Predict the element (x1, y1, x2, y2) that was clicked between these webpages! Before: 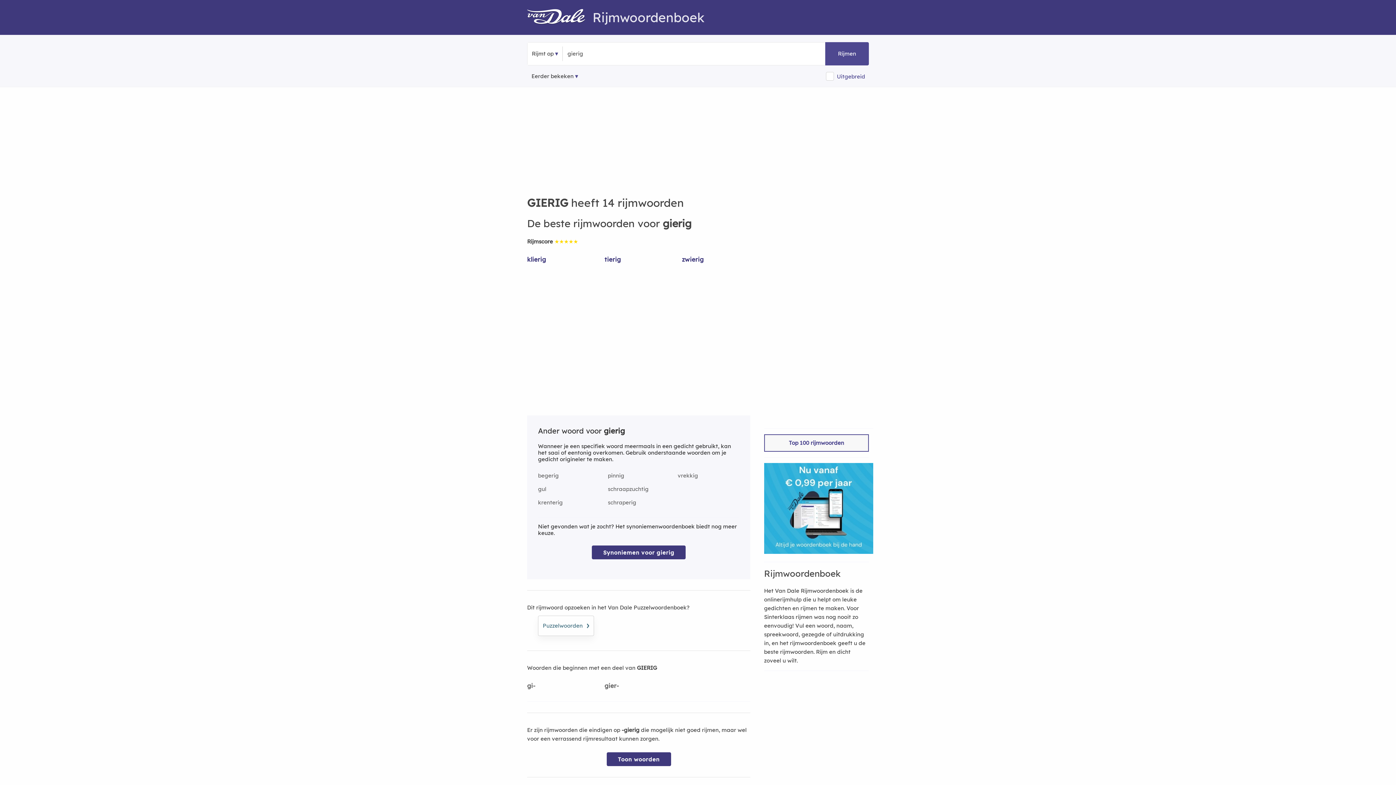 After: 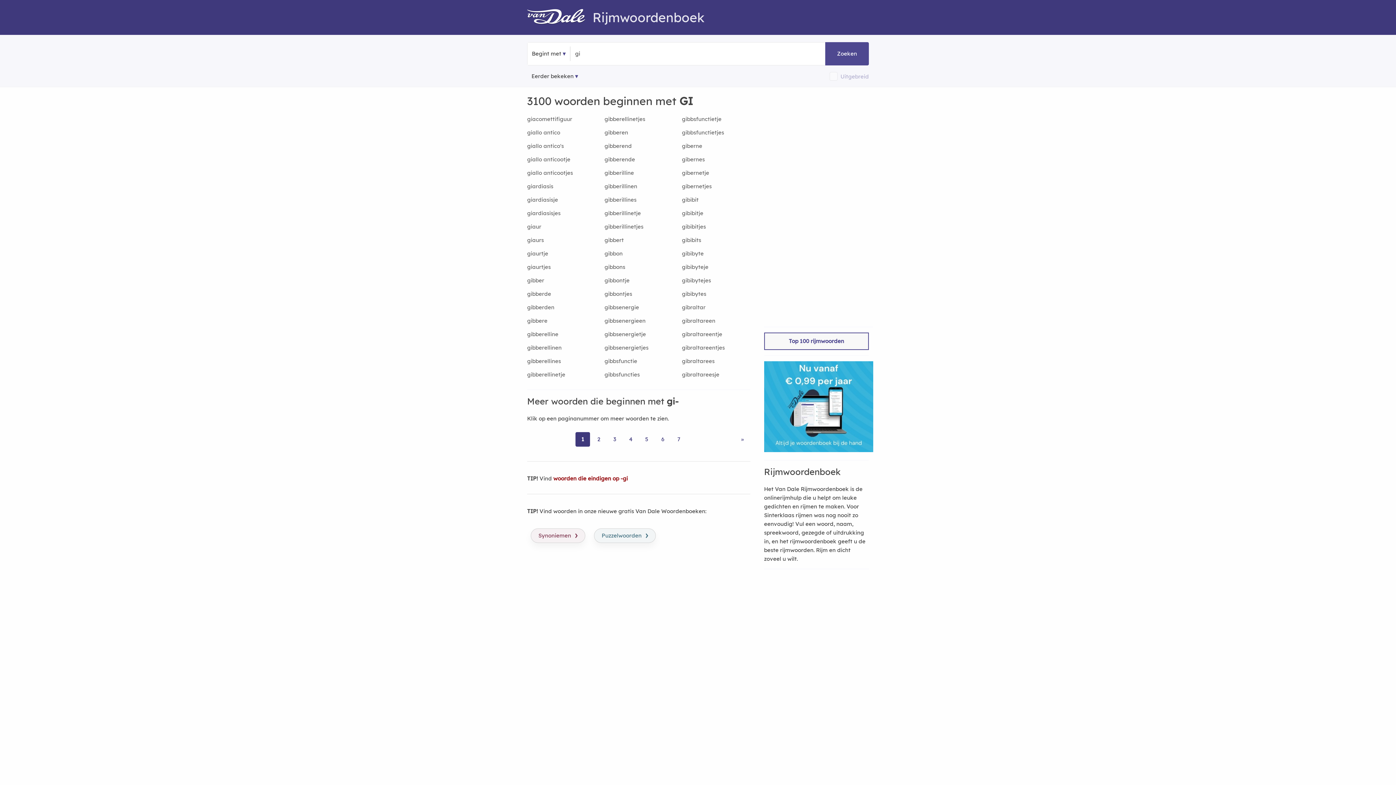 Action: bbox: (527, 681, 595, 696) label: gi-